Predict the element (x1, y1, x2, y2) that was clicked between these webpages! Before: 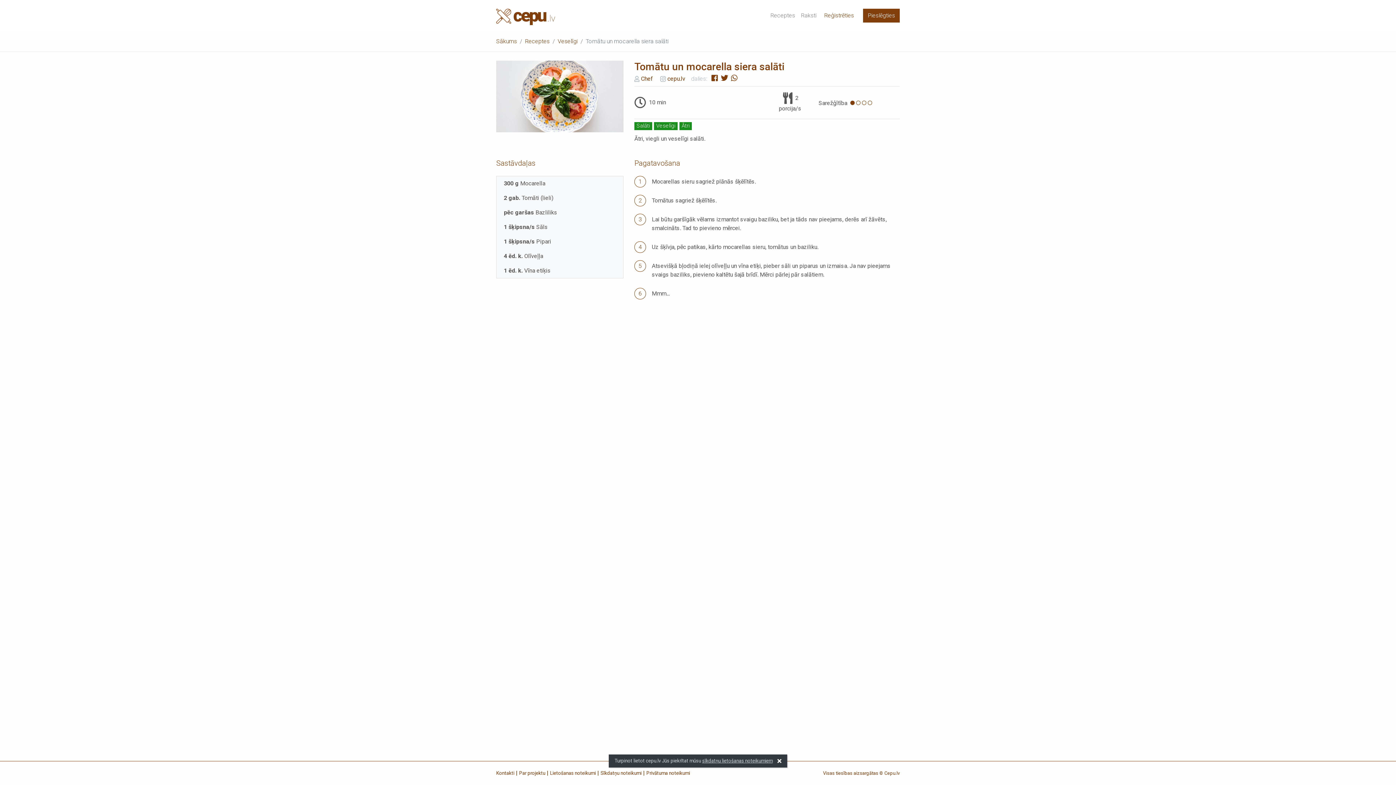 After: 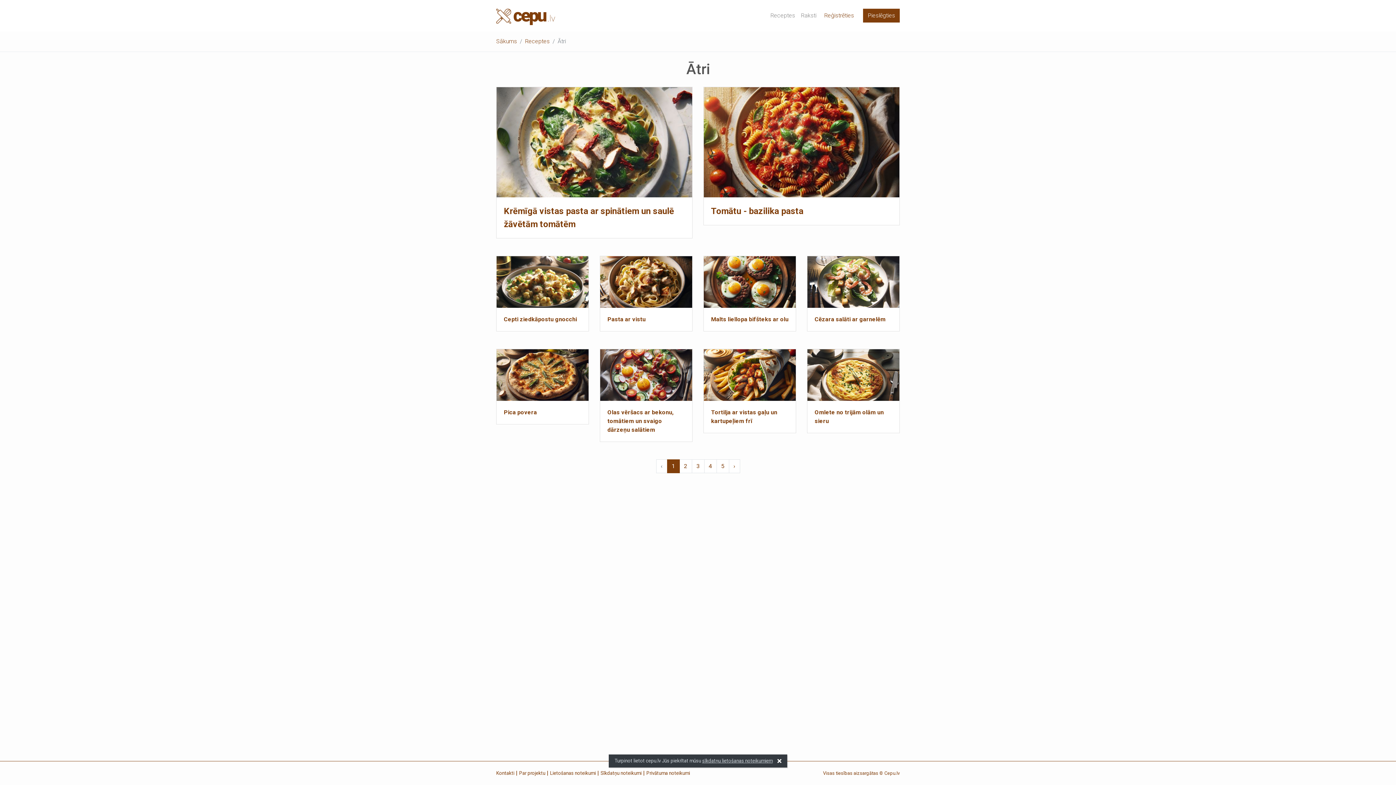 Action: bbox: (679, 122, 692, 130) label: Ātri